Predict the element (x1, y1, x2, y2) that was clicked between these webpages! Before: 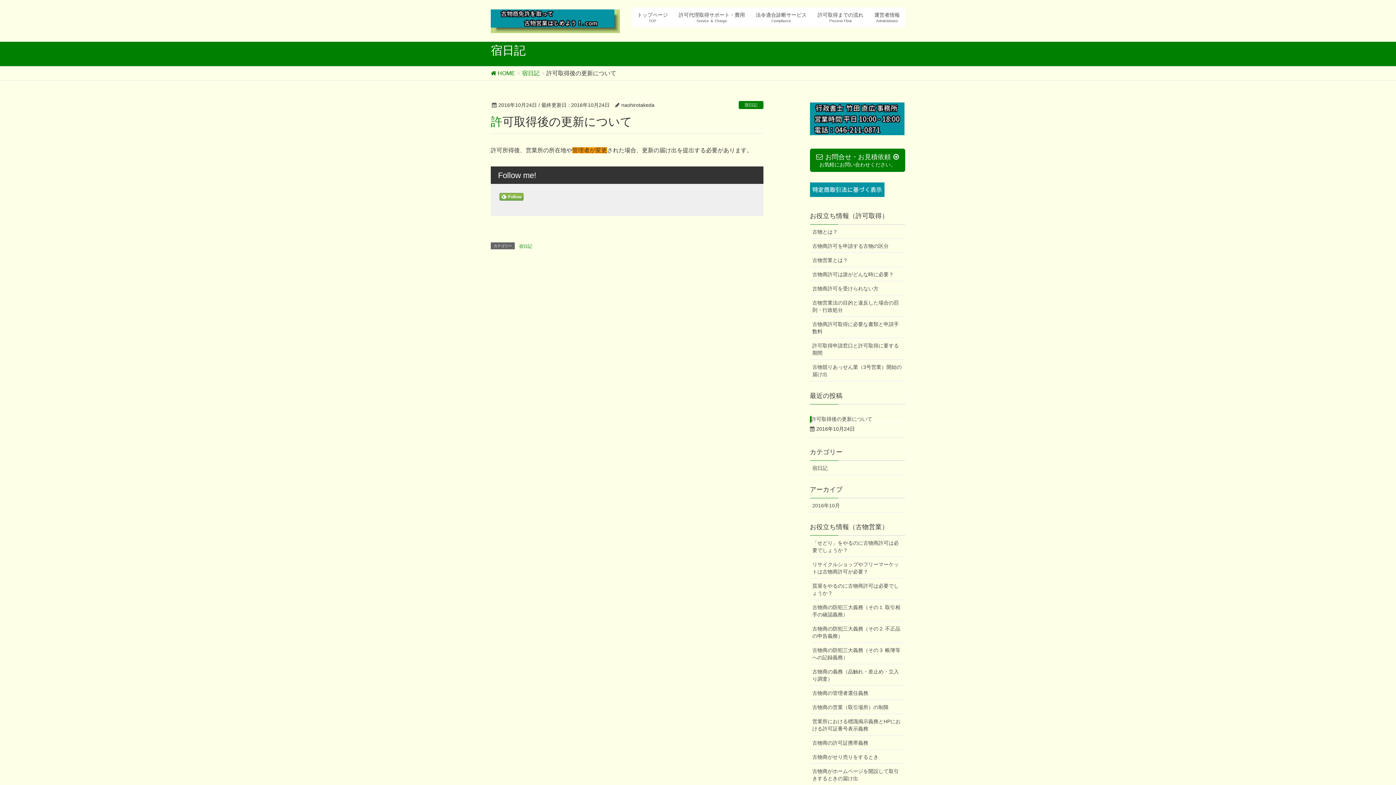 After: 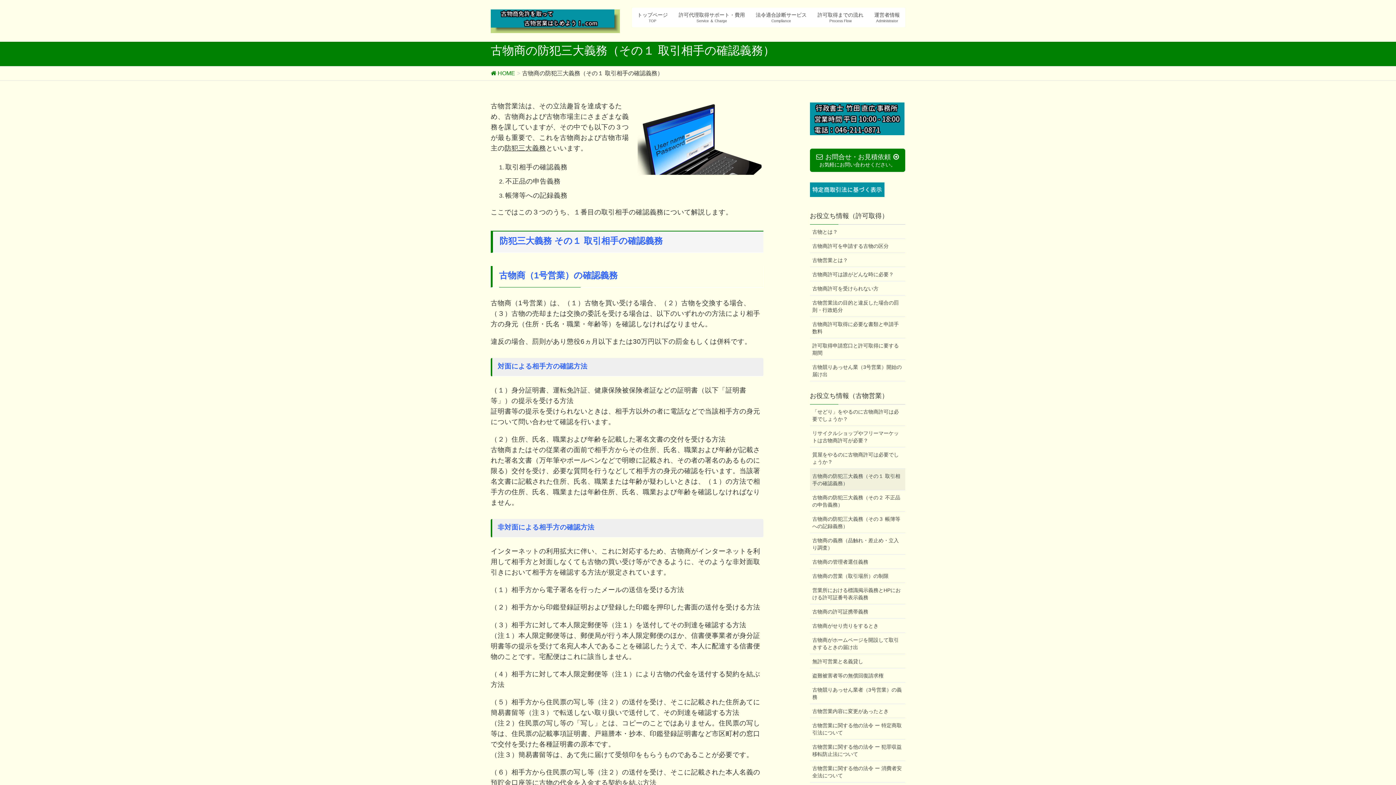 Action: label: 古物商の防犯三大義務（その１ 取引相手の確認義務） bbox: (810, 600, 905, 621)